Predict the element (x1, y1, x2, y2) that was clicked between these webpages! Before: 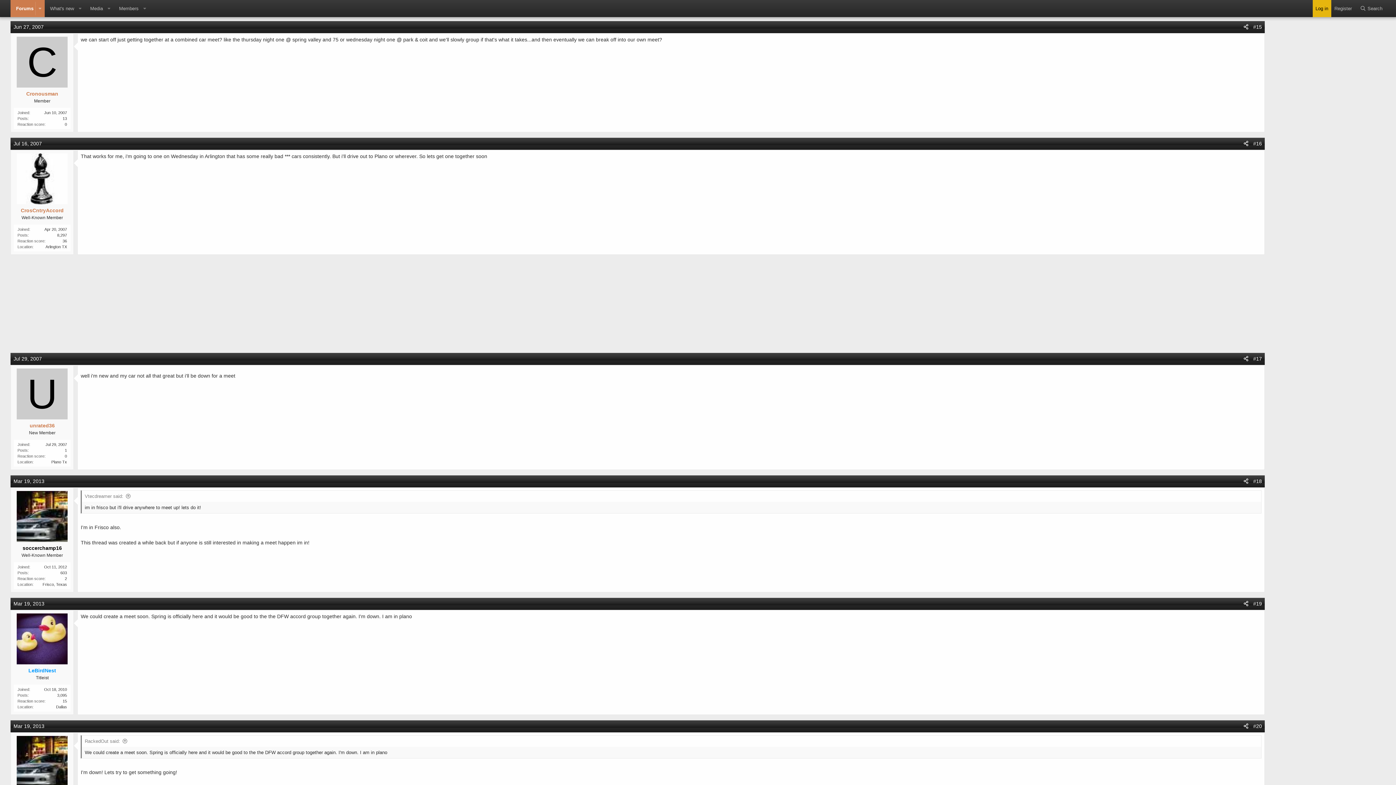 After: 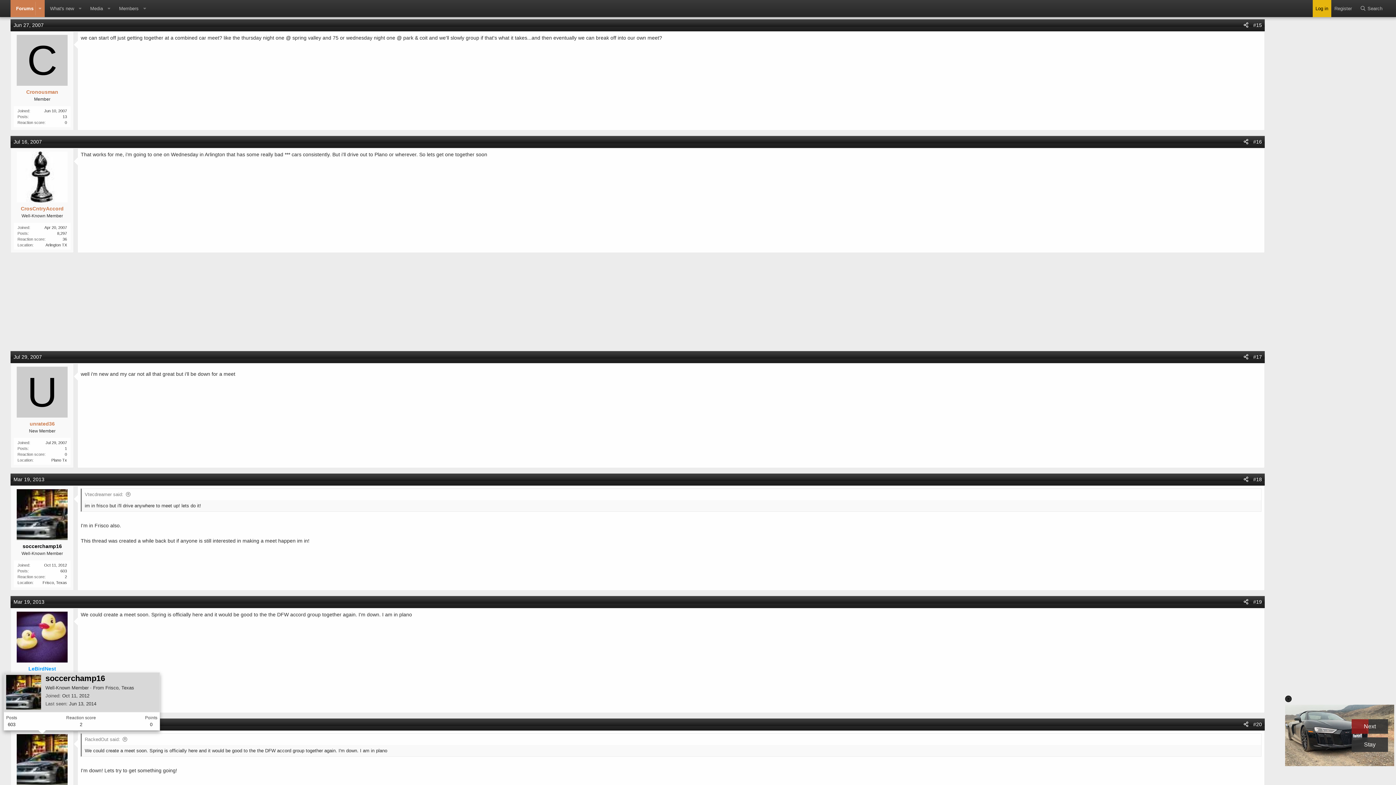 Action: bbox: (16, 736, 67, 787)